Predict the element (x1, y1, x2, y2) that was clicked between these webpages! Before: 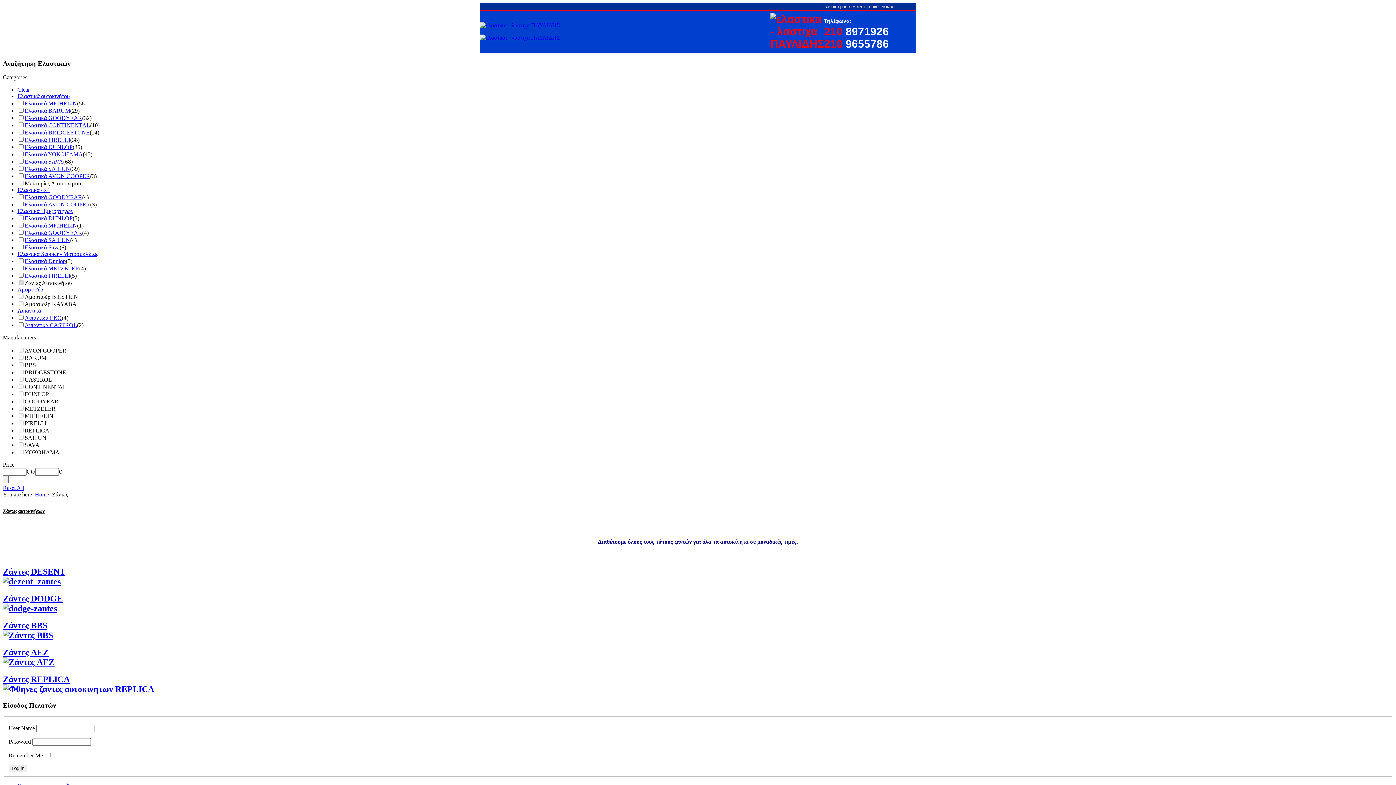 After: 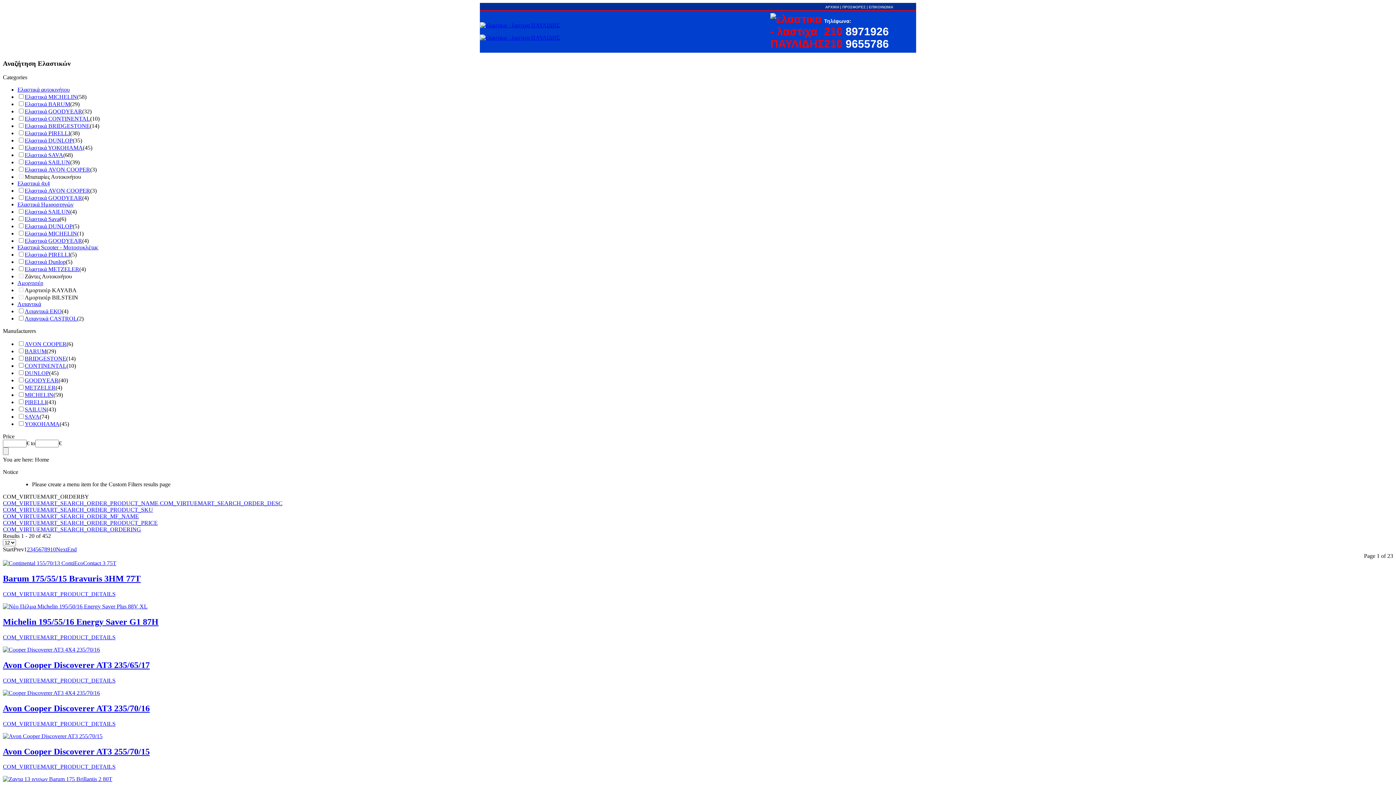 Action: label: Ελαστικά MICHELIN bbox: (24, 222, 77, 228)